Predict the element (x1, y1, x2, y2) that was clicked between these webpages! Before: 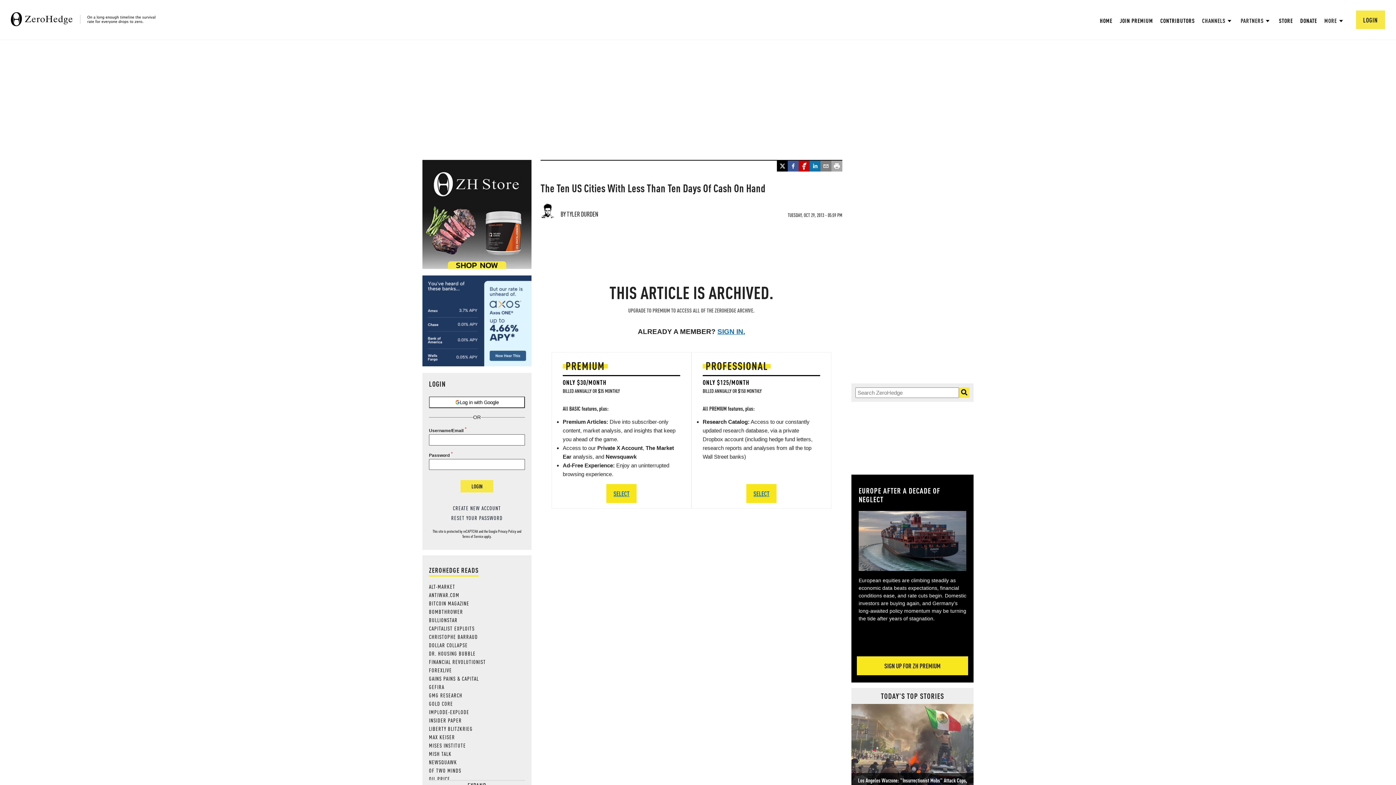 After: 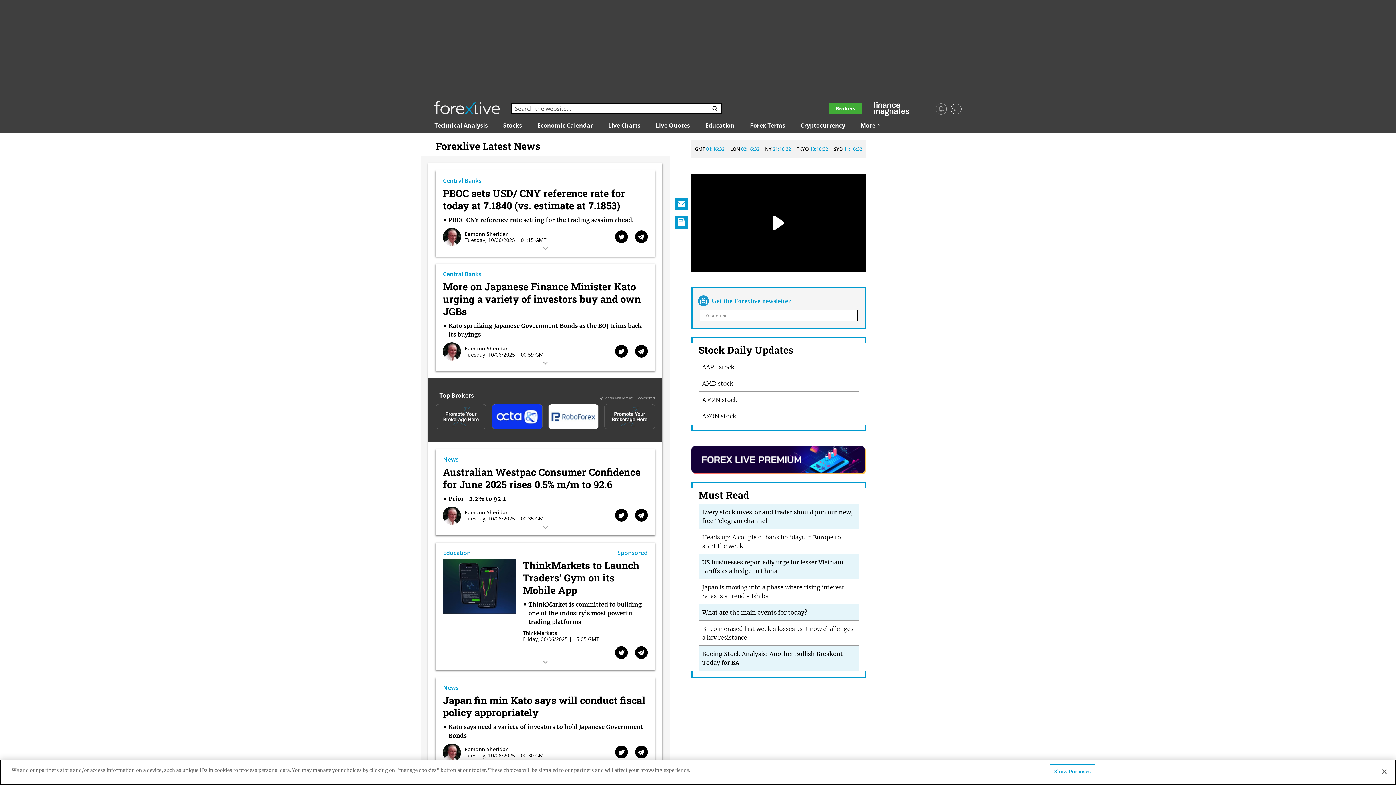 Action: bbox: (429, 666, 452, 674) label: FOREXLIVE